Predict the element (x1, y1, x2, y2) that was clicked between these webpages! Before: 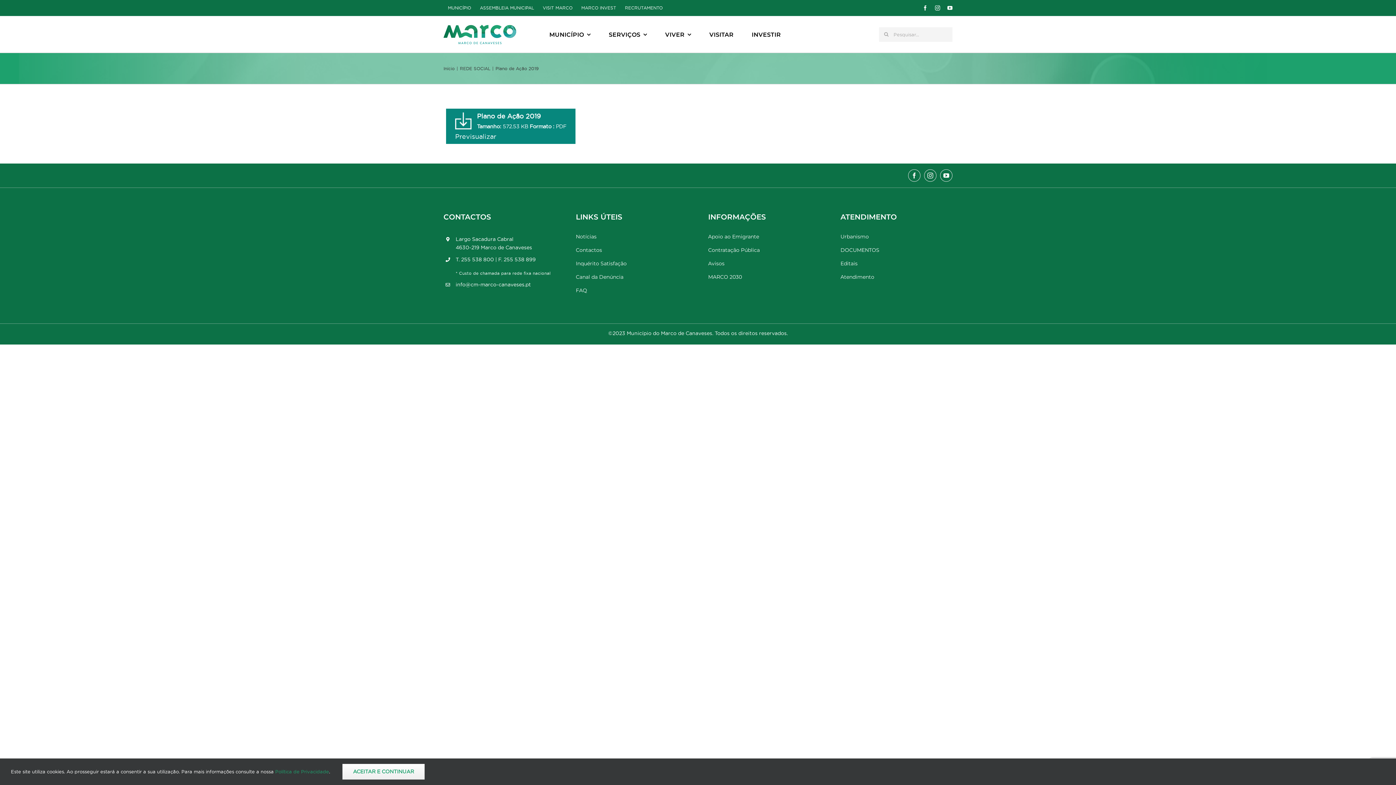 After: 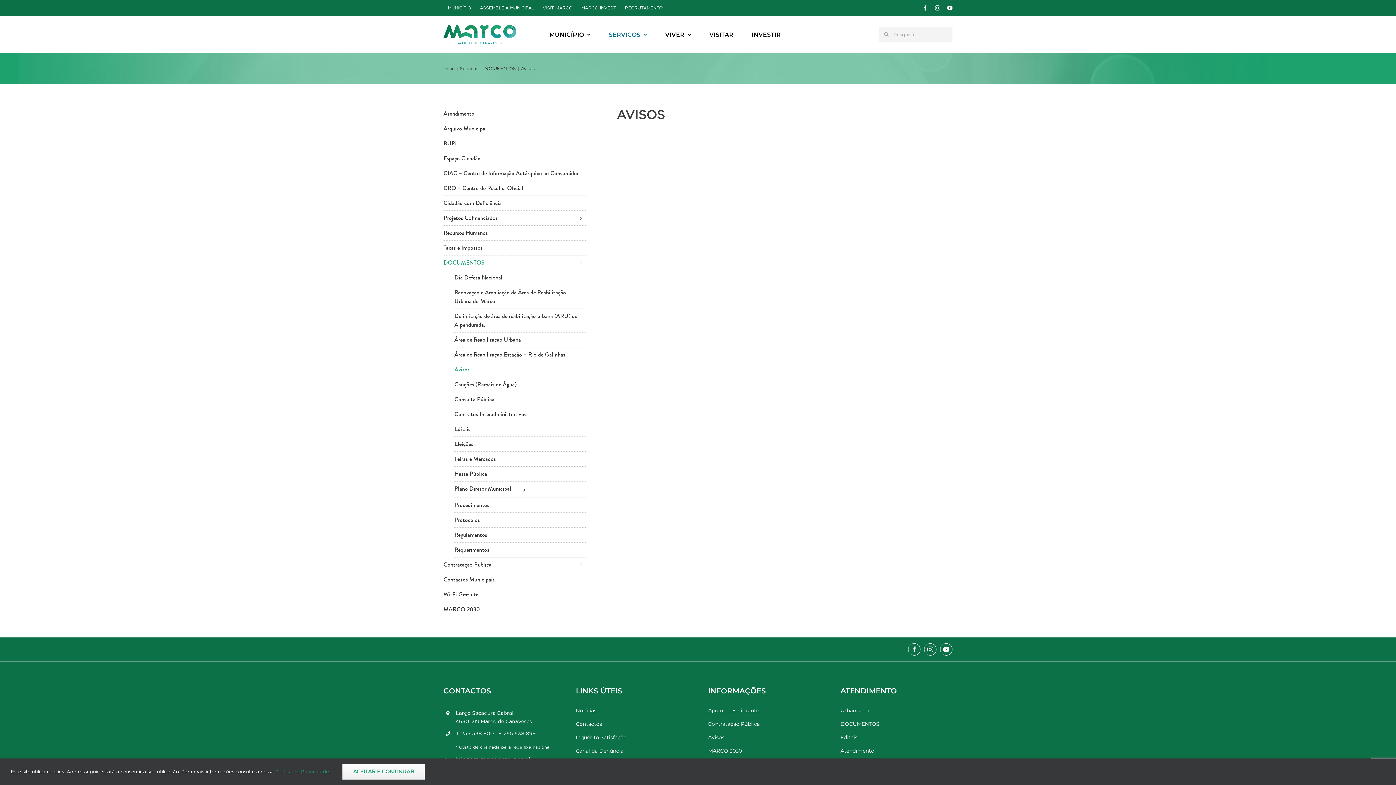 Action: label: Avisos bbox: (708, 259, 820, 267)